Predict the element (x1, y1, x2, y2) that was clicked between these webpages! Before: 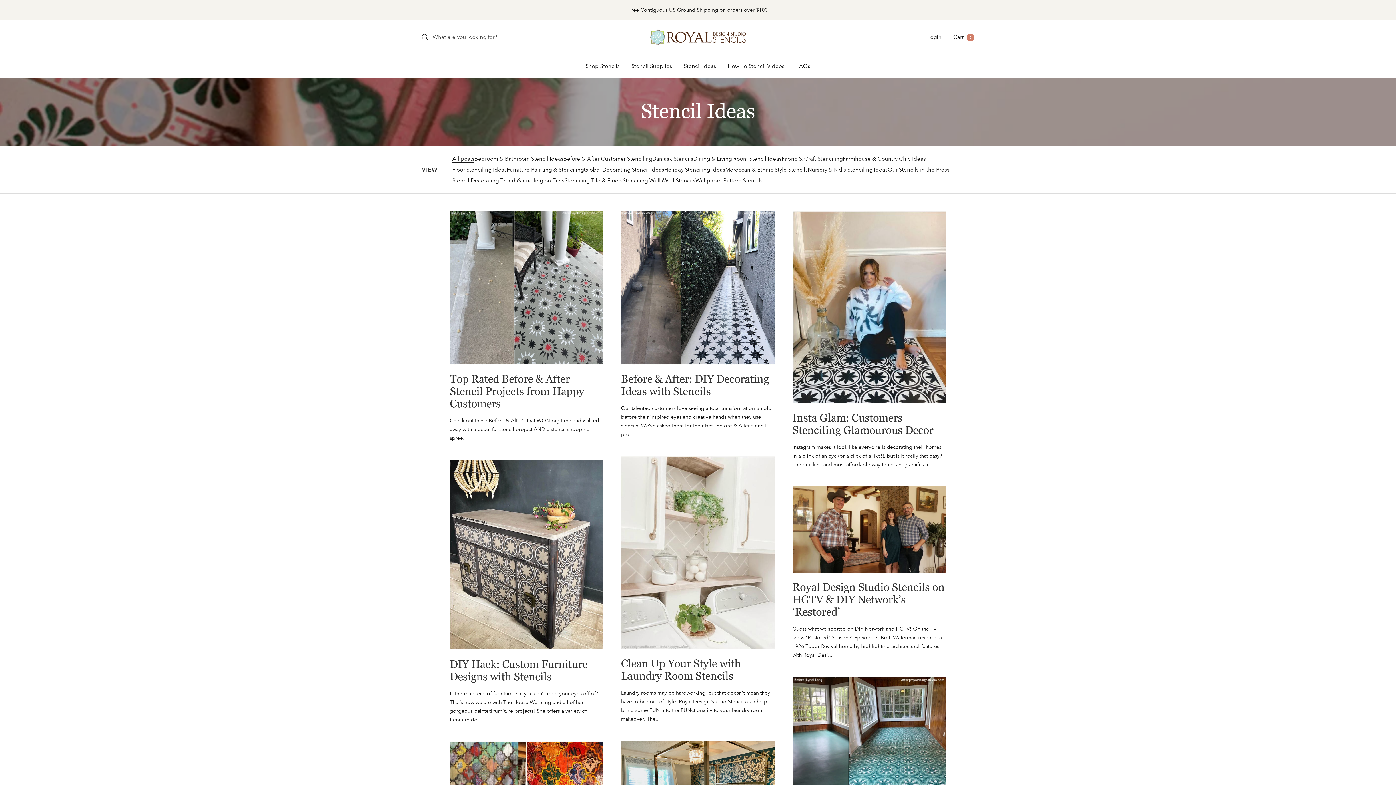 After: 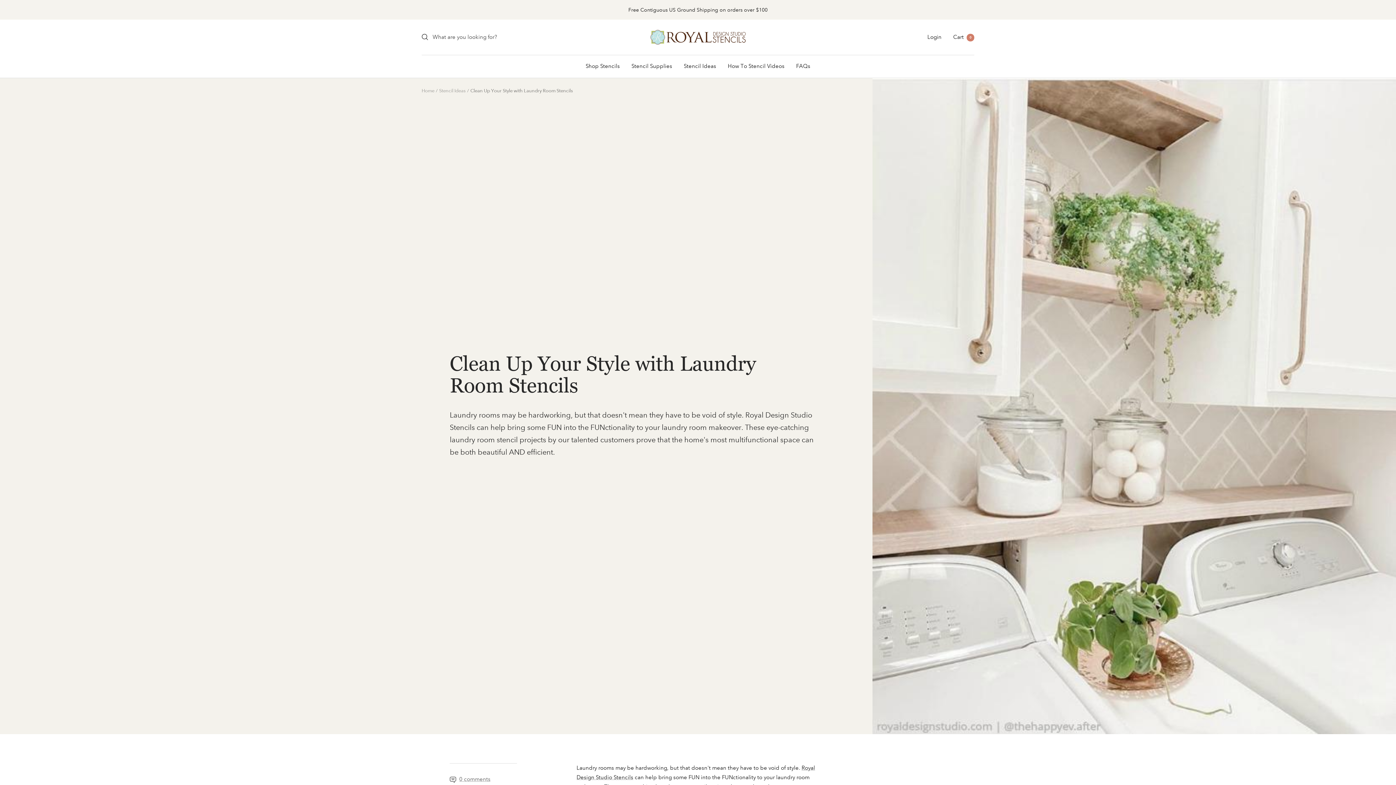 Action: bbox: (621, 456, 775, 649)